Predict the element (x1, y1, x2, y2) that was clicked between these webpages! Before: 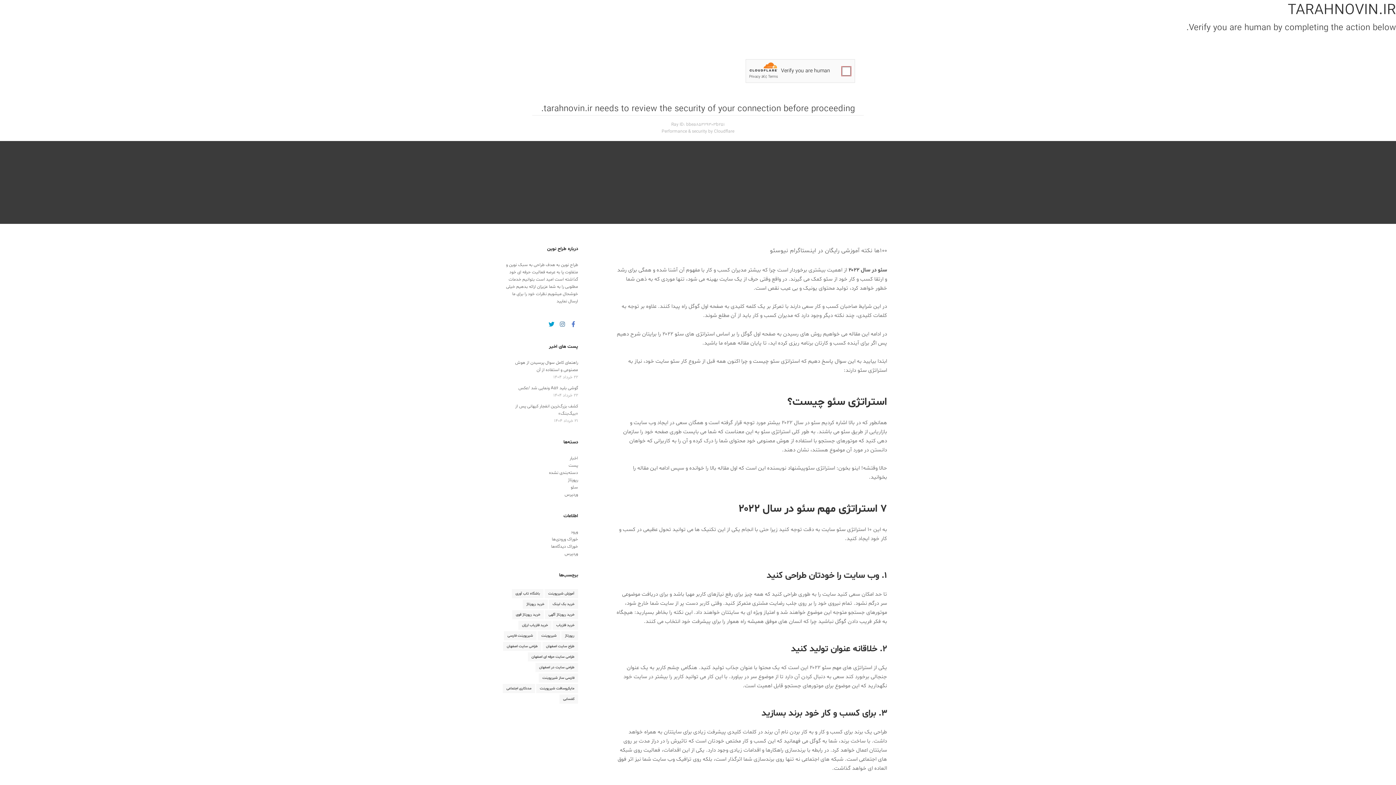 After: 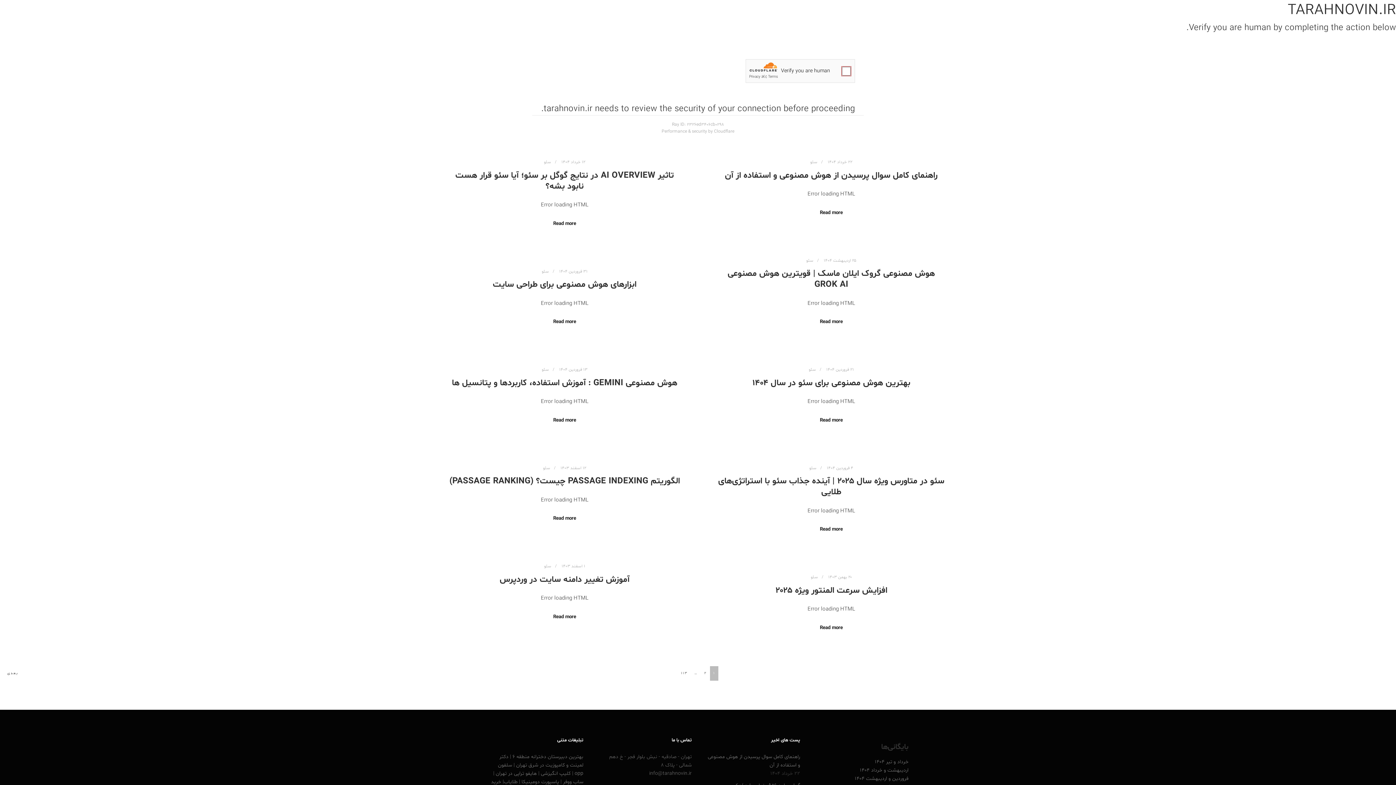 Action: bbox: (570, 484, 578, 490) label: سئو